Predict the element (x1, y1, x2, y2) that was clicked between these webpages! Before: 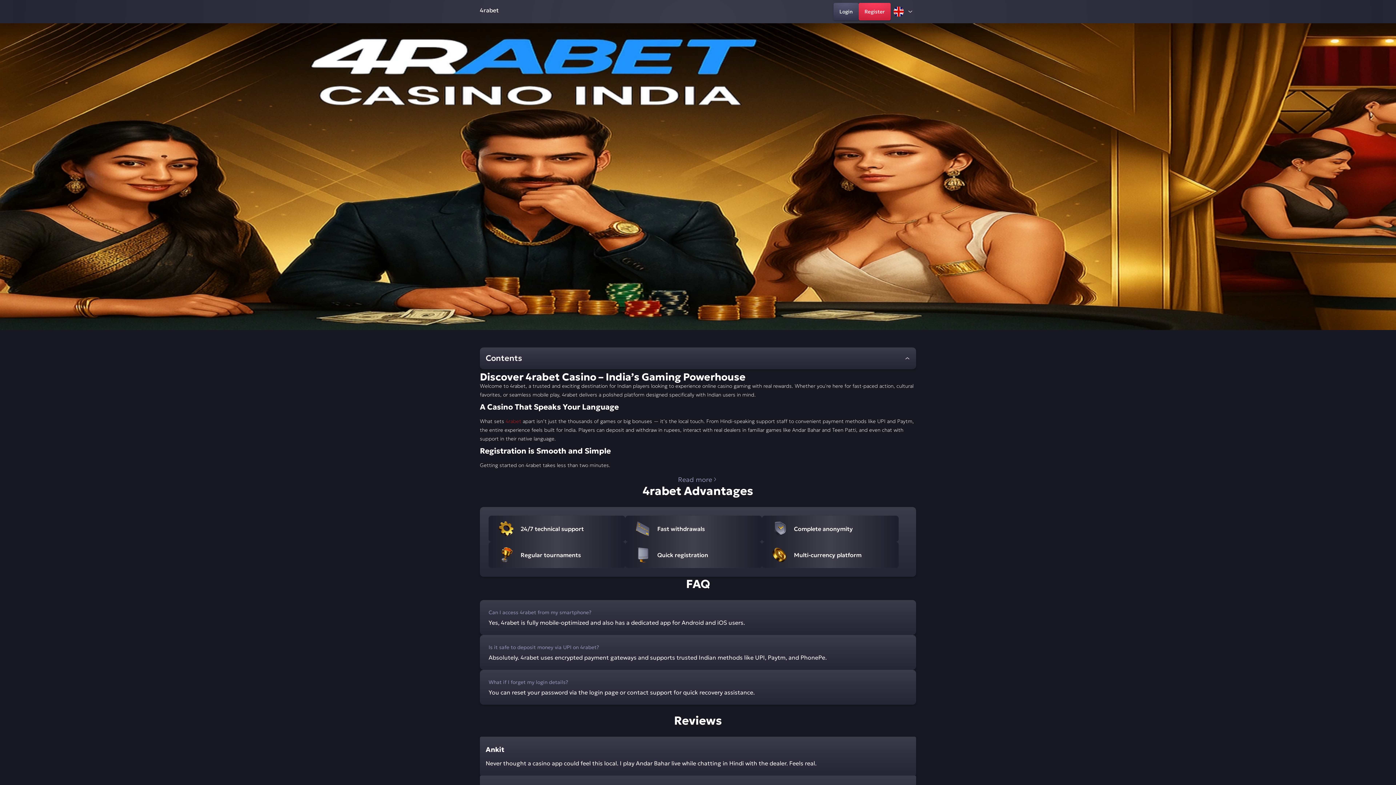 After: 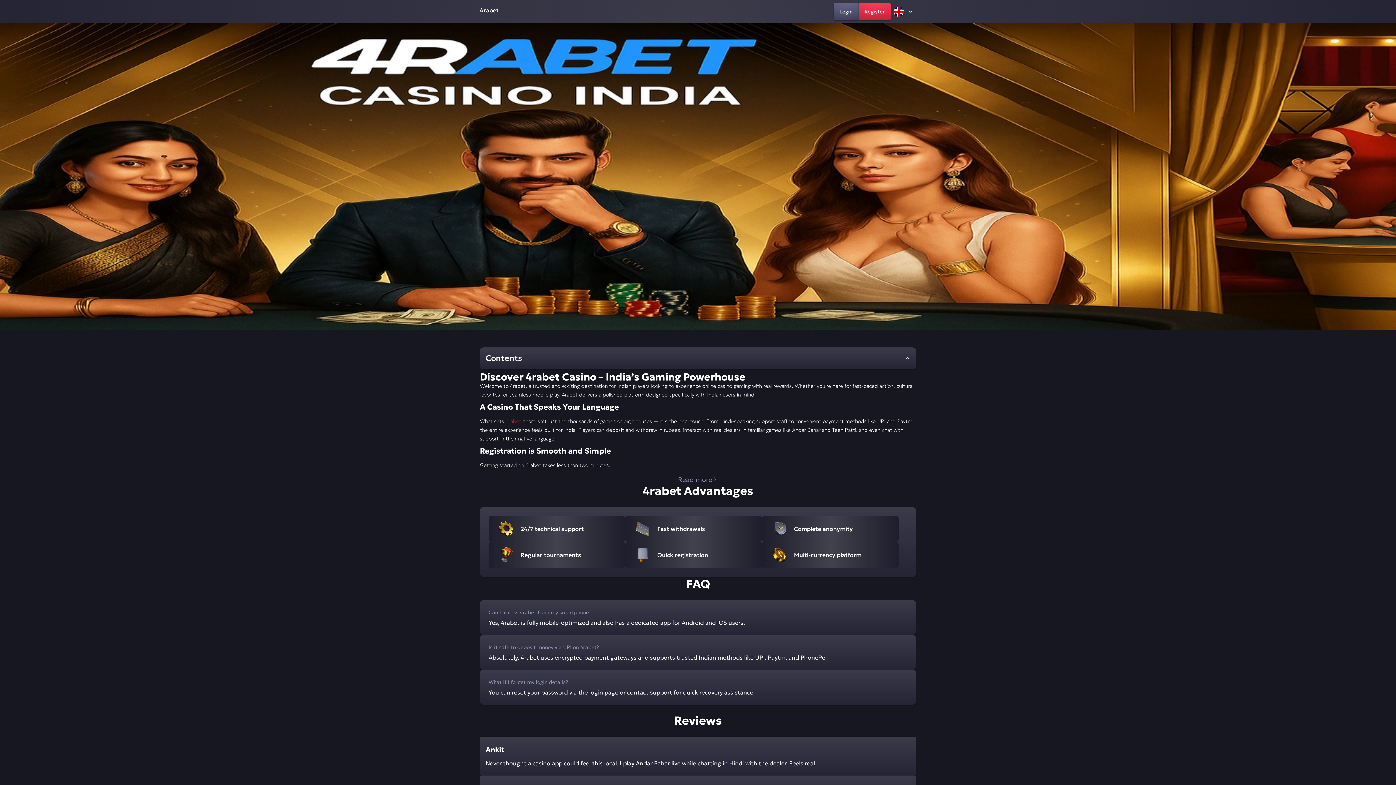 Action: bbox: (833, 2, 858, 20) label: Login